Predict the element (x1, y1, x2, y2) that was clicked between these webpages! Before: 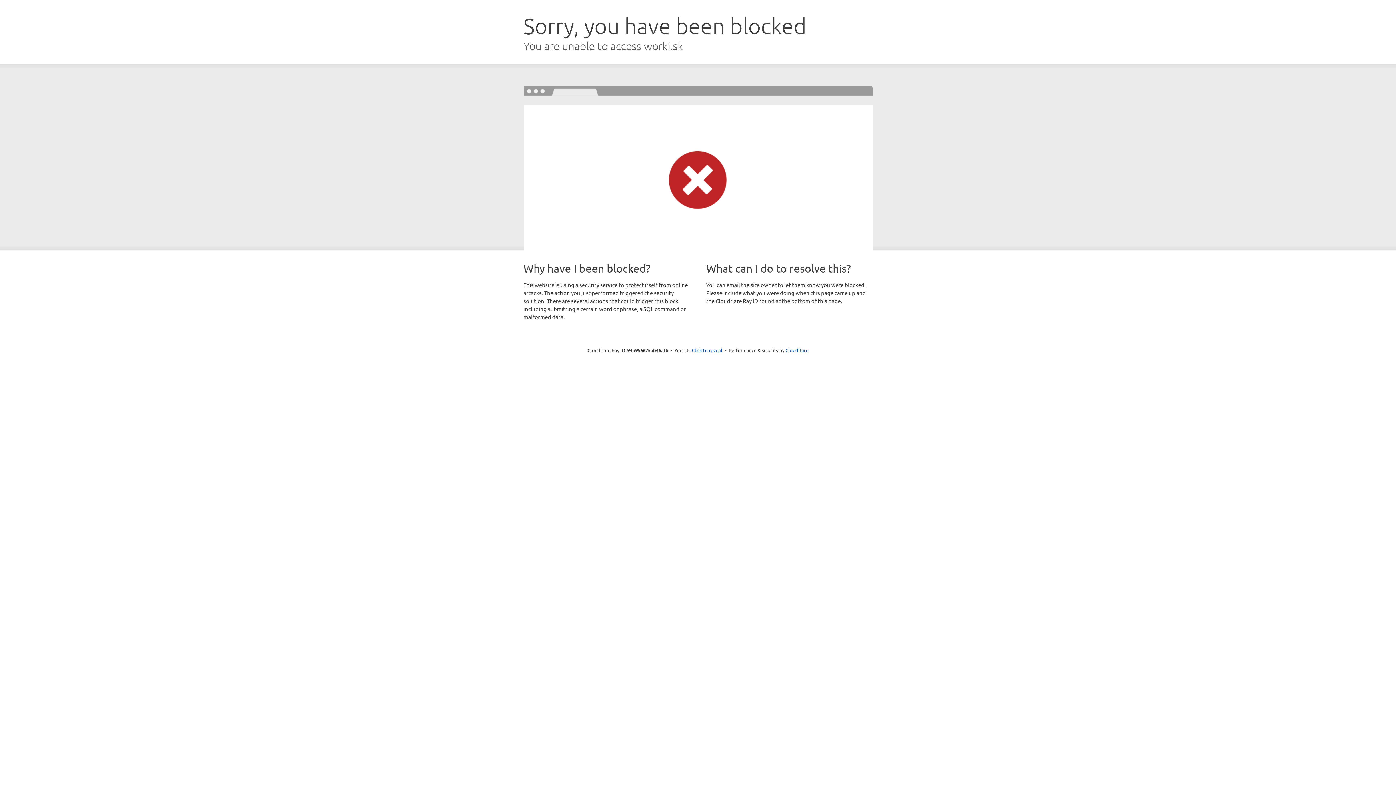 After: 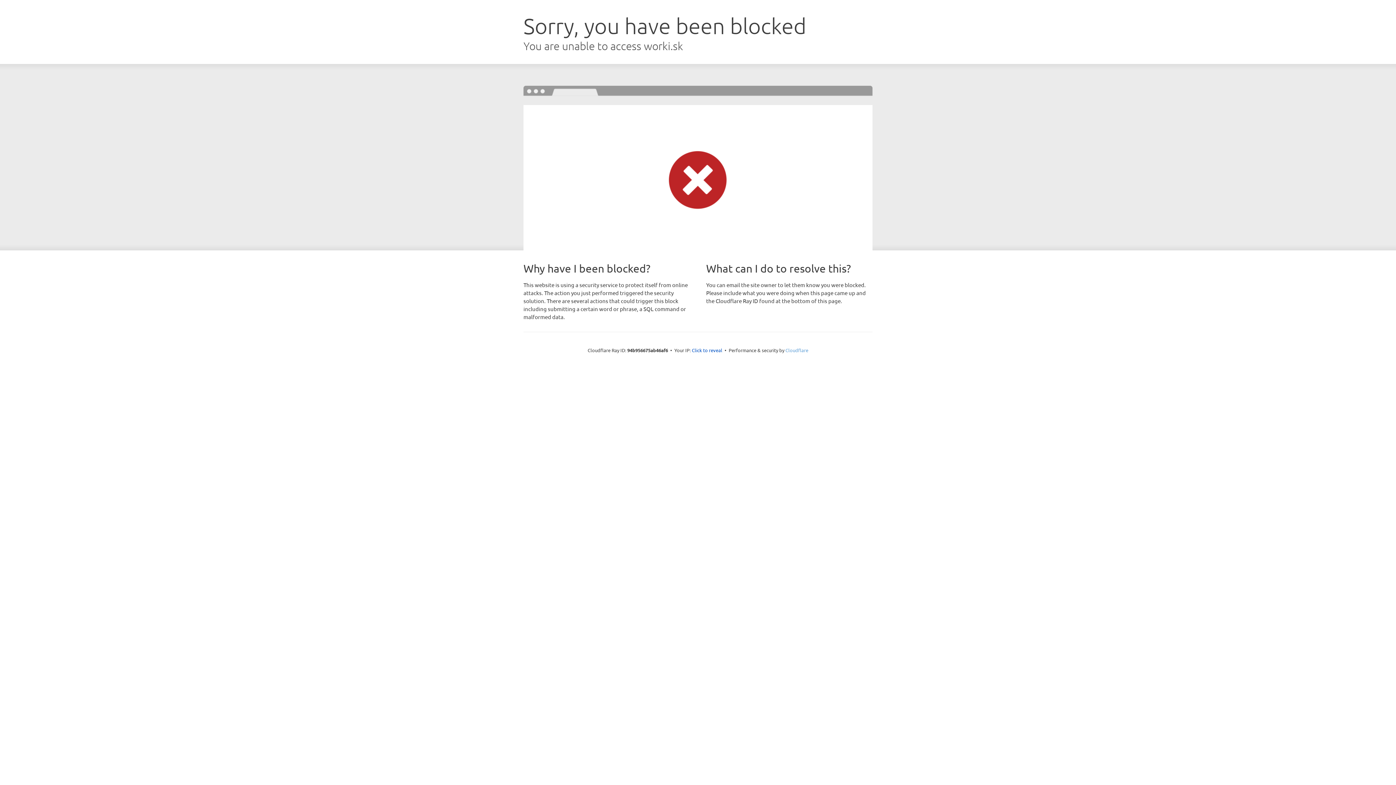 Action: bbox: (785, 347, 808, 353) label: Cloudflare